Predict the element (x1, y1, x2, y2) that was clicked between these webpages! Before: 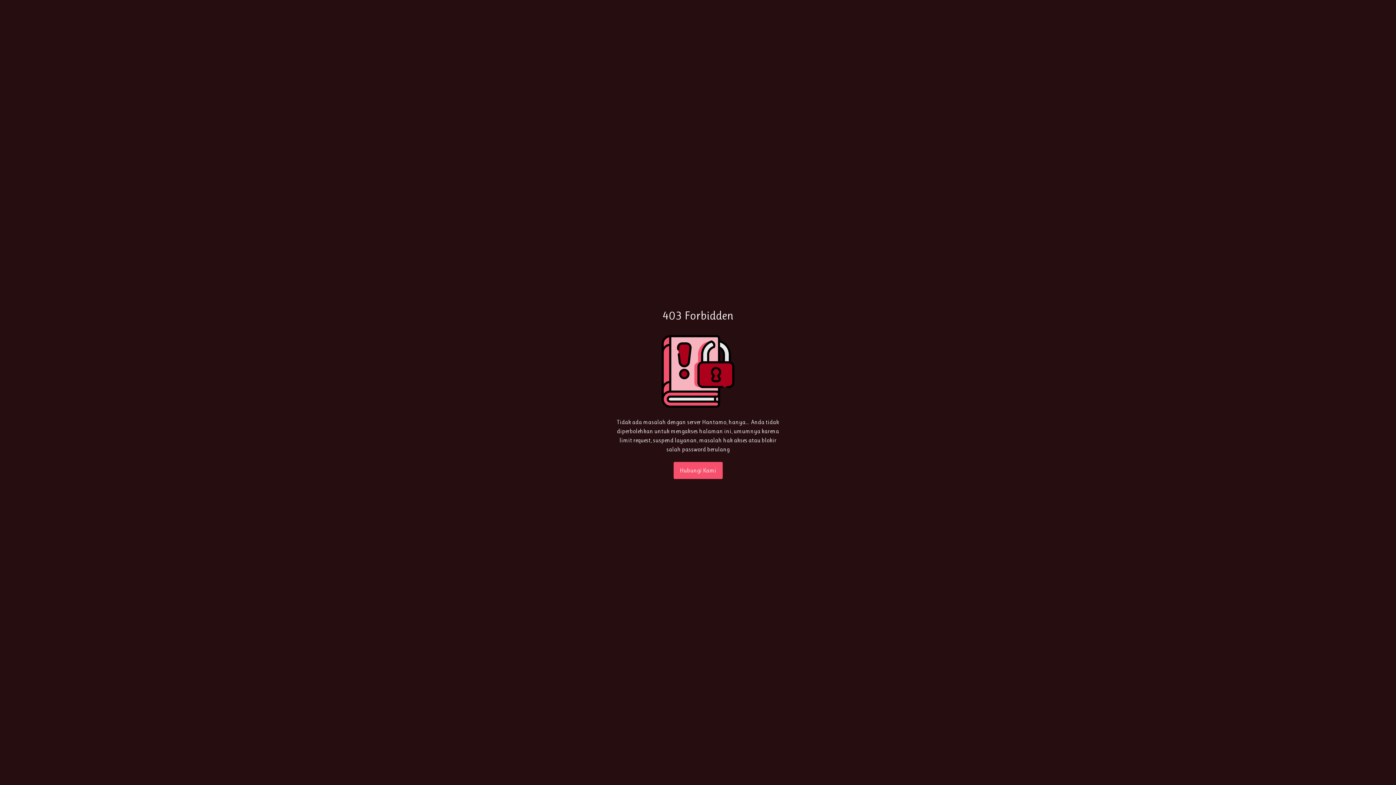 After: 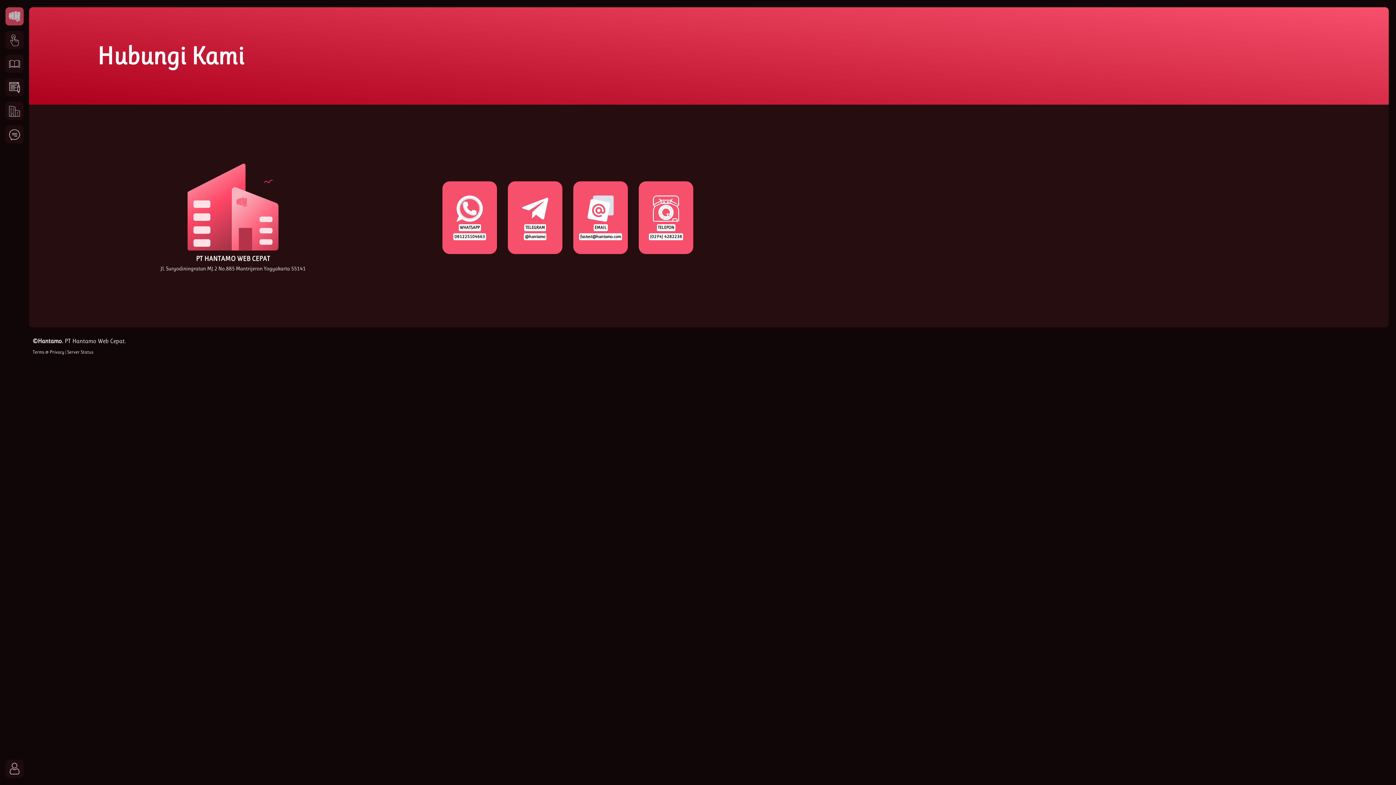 Action: label: Hubungi Kami bbox: (673, 462, 722, 479)